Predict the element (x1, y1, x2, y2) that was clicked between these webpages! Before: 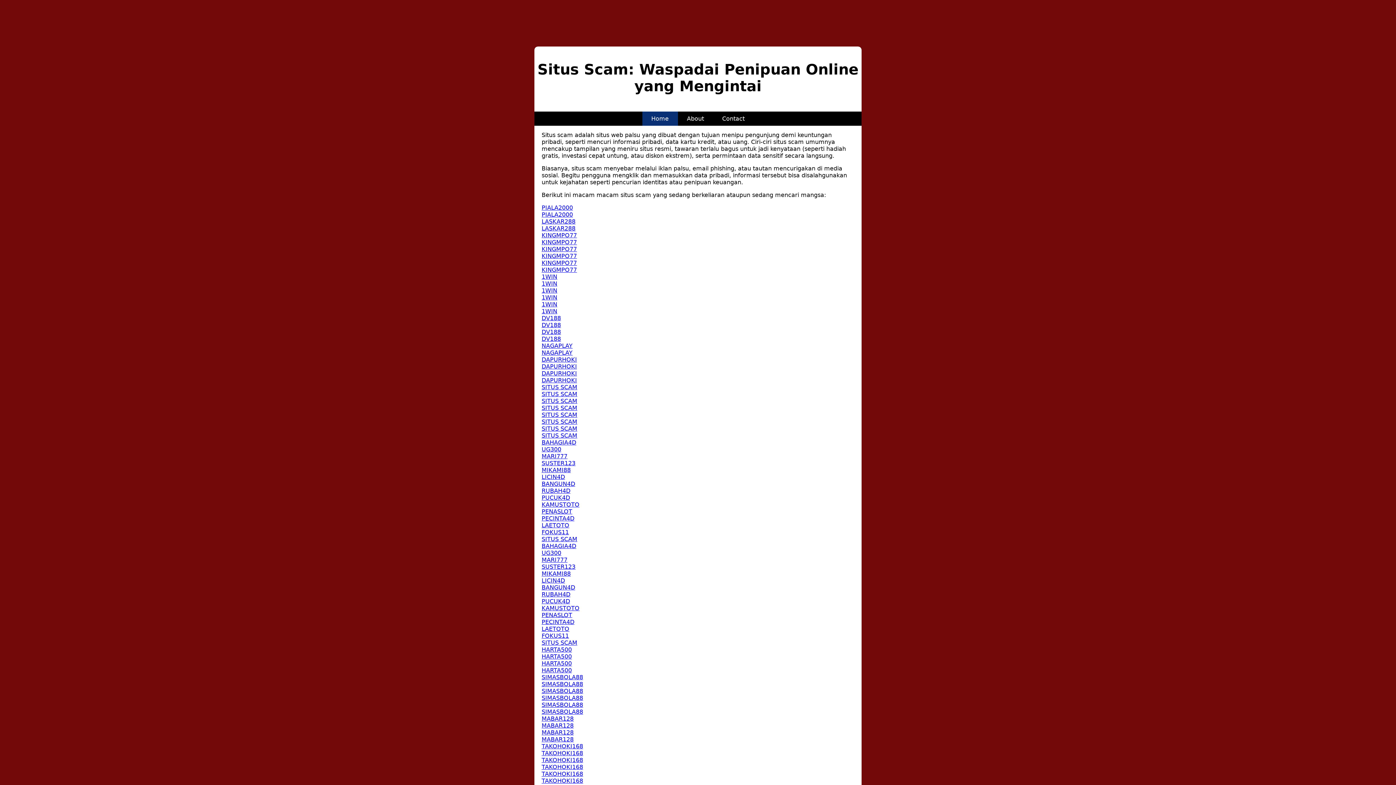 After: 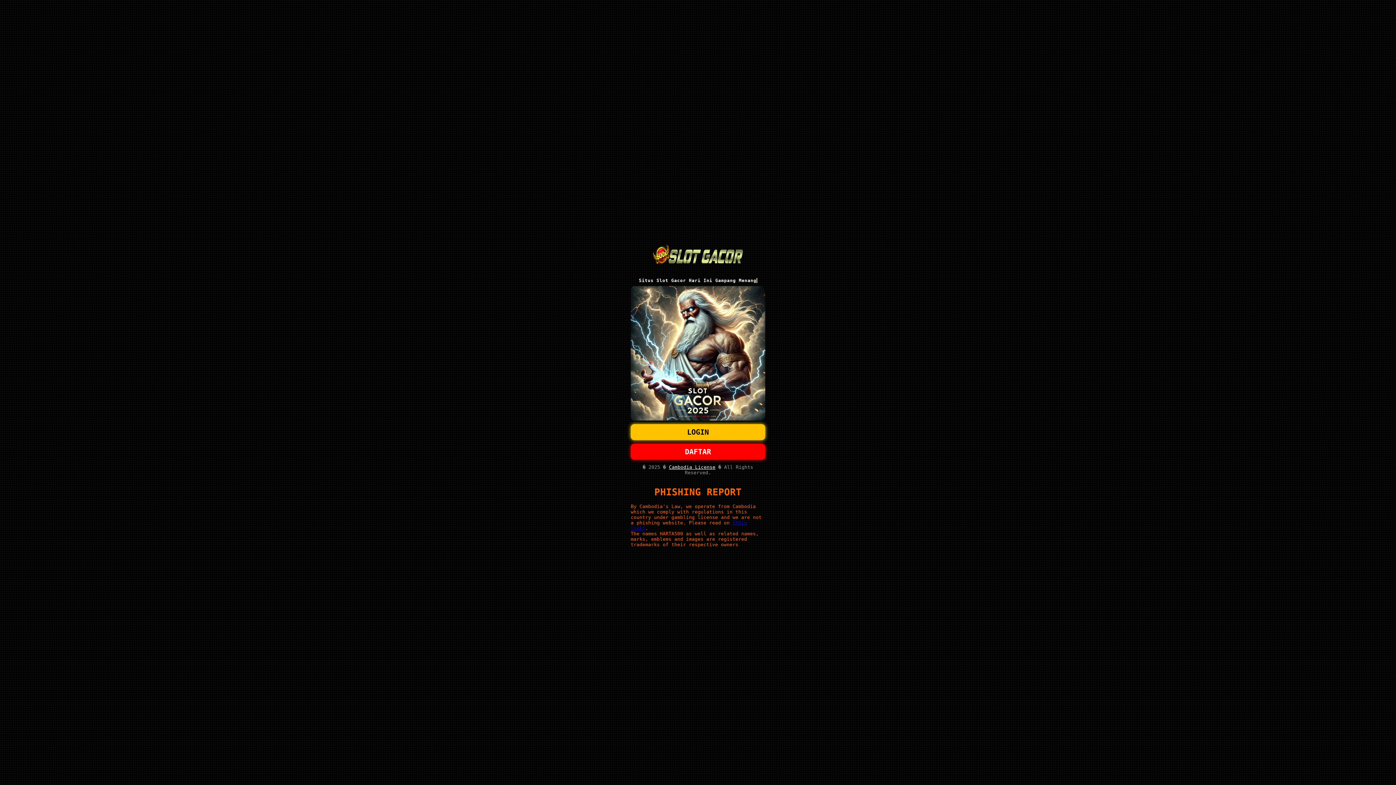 Action: bbox: (541, 653, 572, 660) label: HARTA500